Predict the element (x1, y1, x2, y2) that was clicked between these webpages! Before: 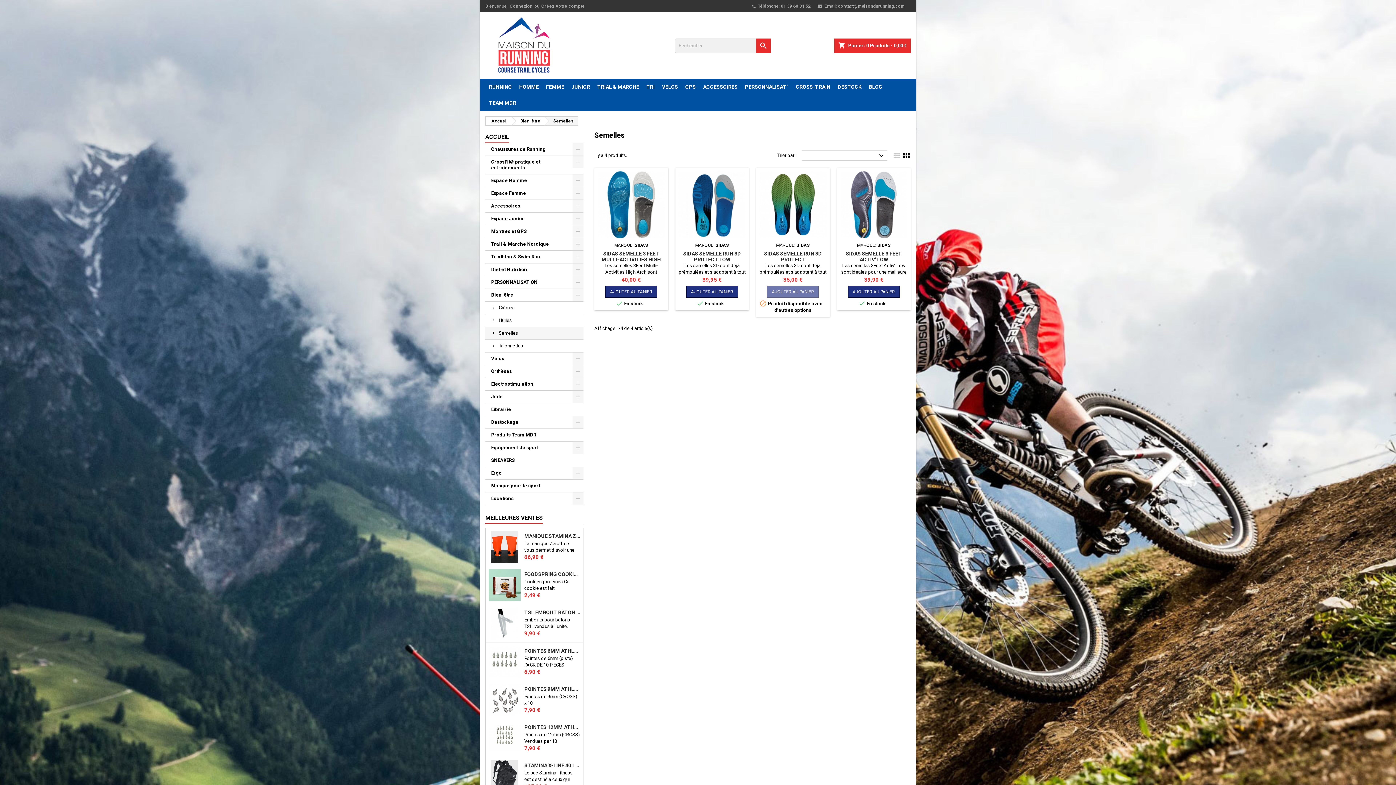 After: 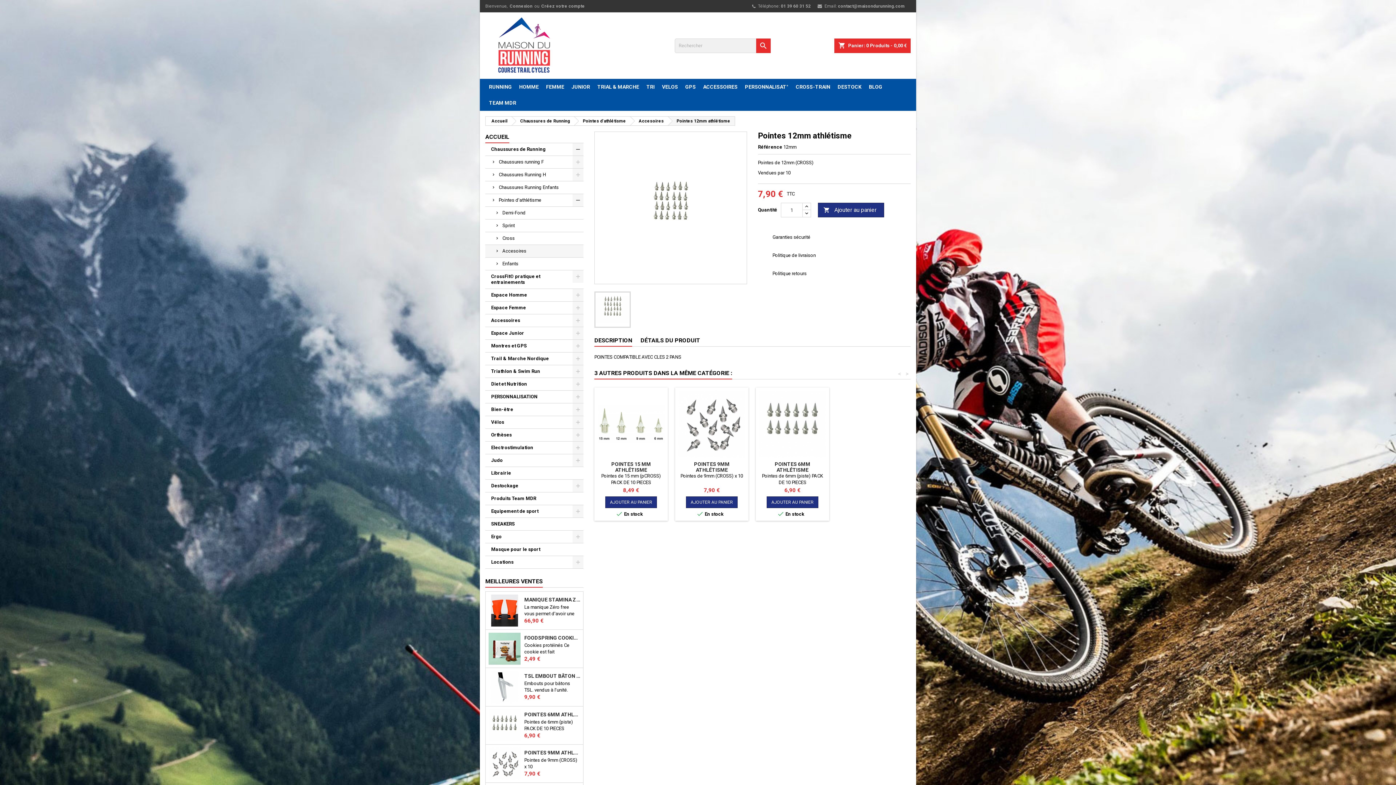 Action: bbox: (488, 722, 520, 754)